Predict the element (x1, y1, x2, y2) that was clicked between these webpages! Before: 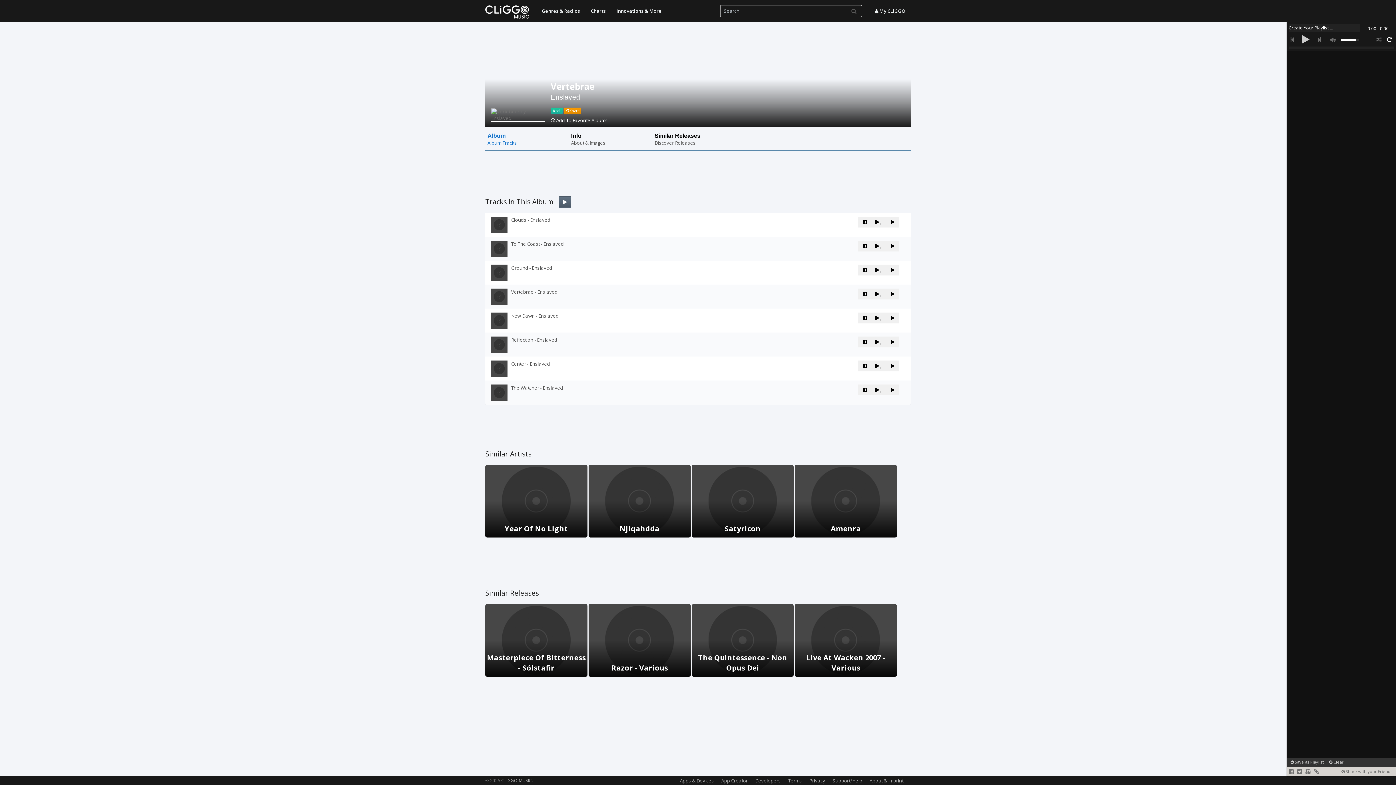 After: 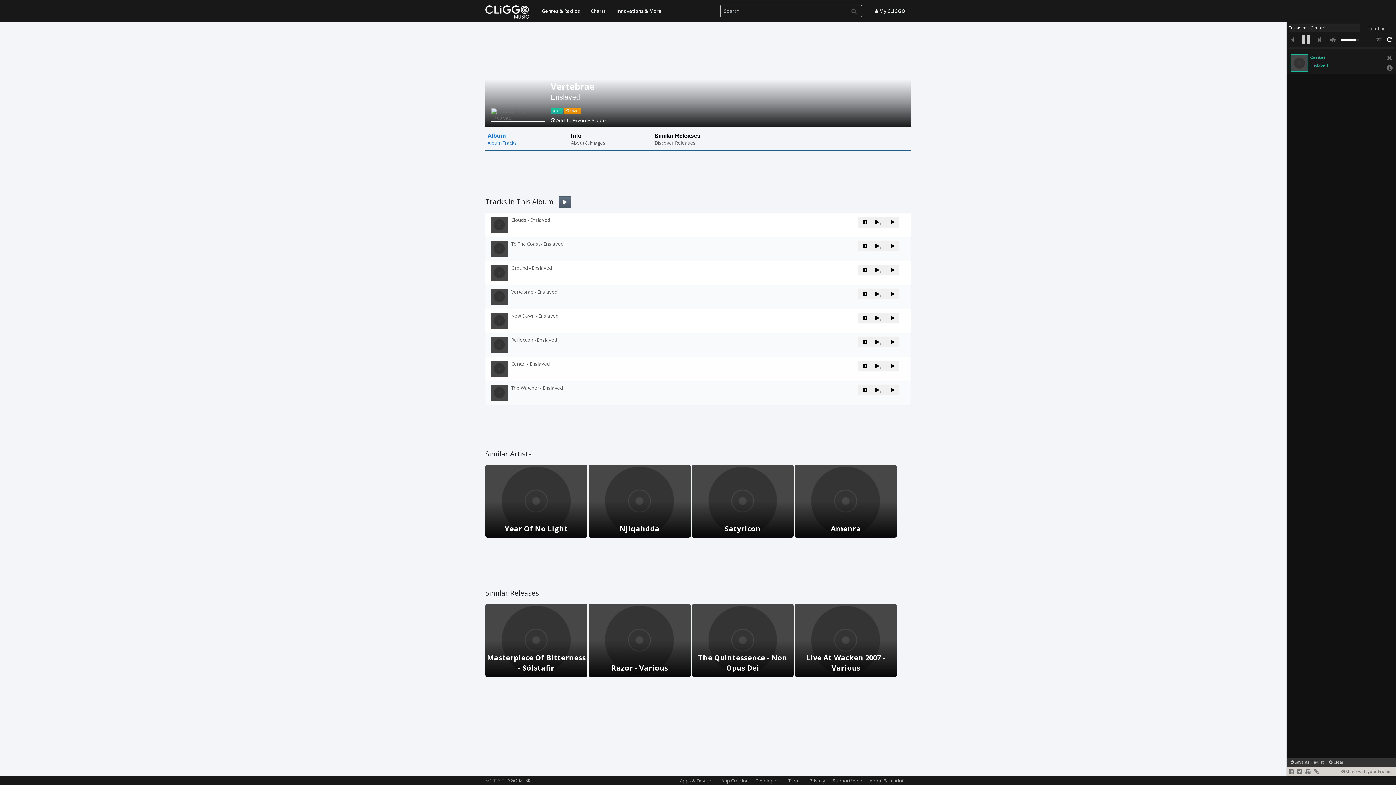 Action: bbox: (886, 360, 899, 371)